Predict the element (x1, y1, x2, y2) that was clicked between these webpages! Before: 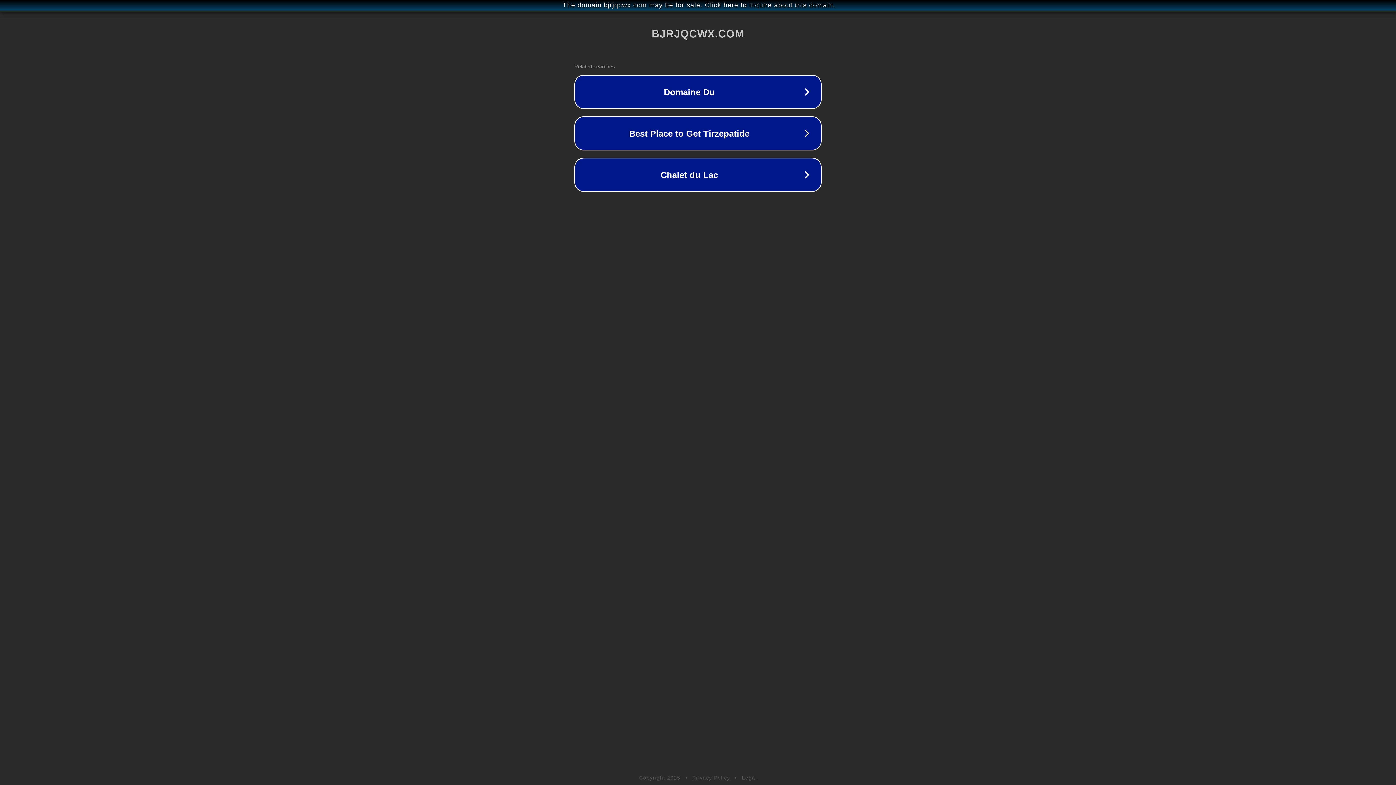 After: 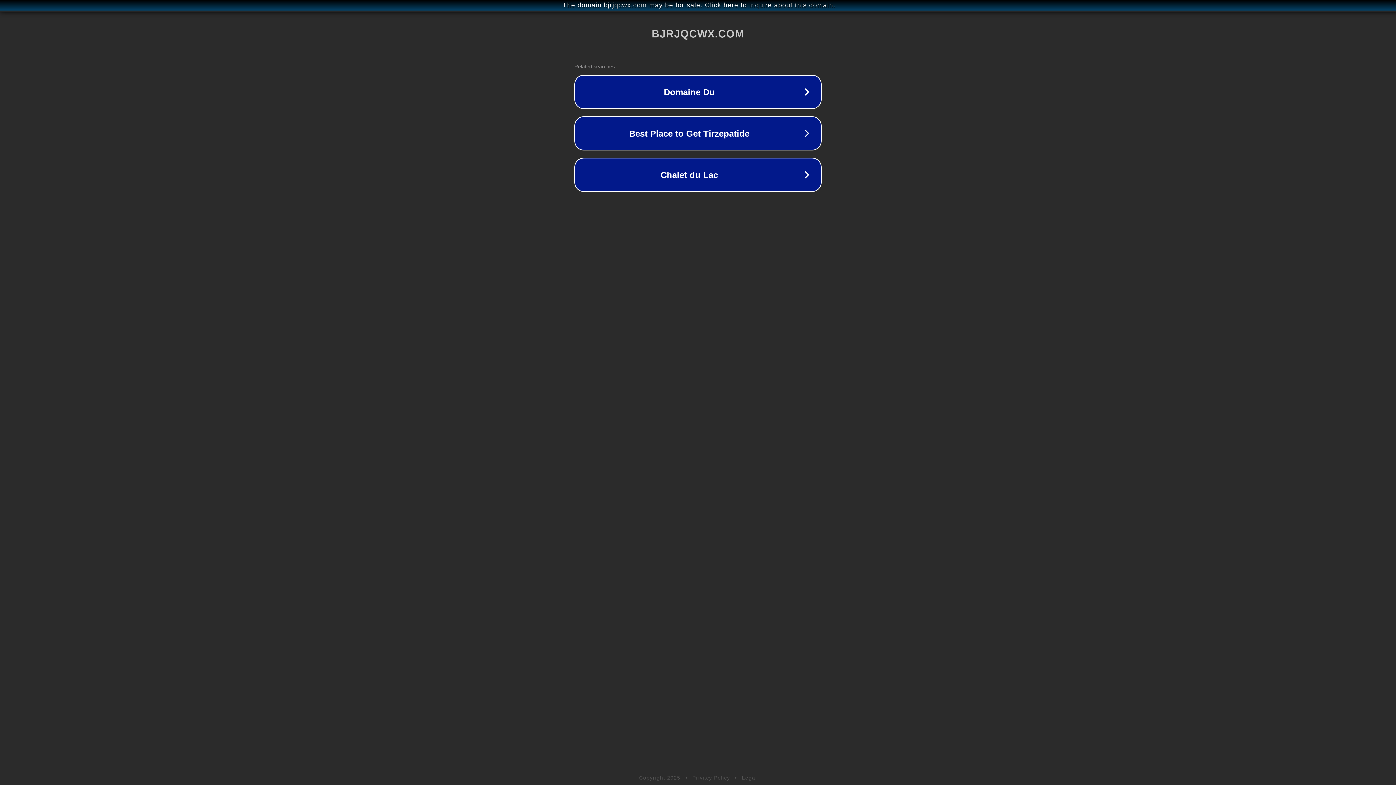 Action: label: Privacy Policy bbox: (692, 775, 730, 781)